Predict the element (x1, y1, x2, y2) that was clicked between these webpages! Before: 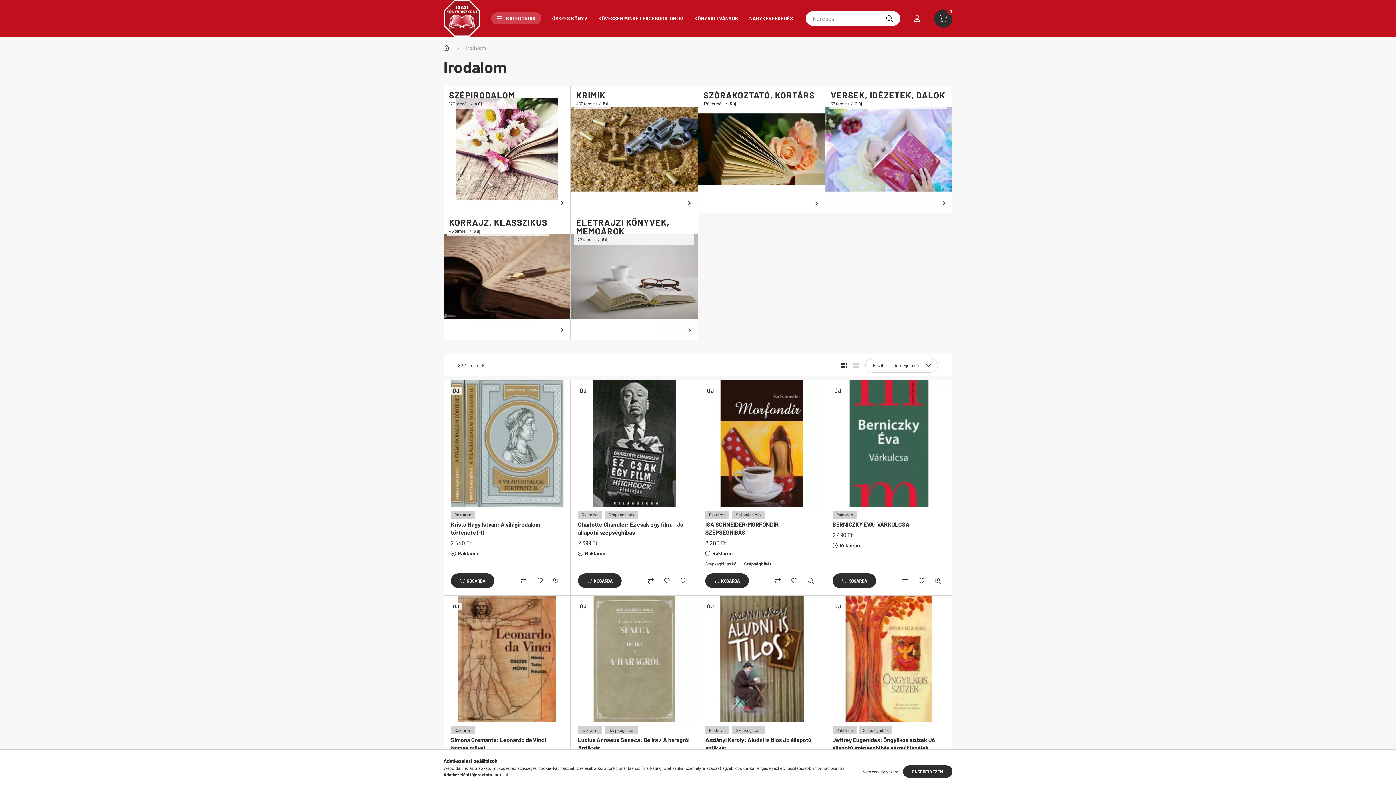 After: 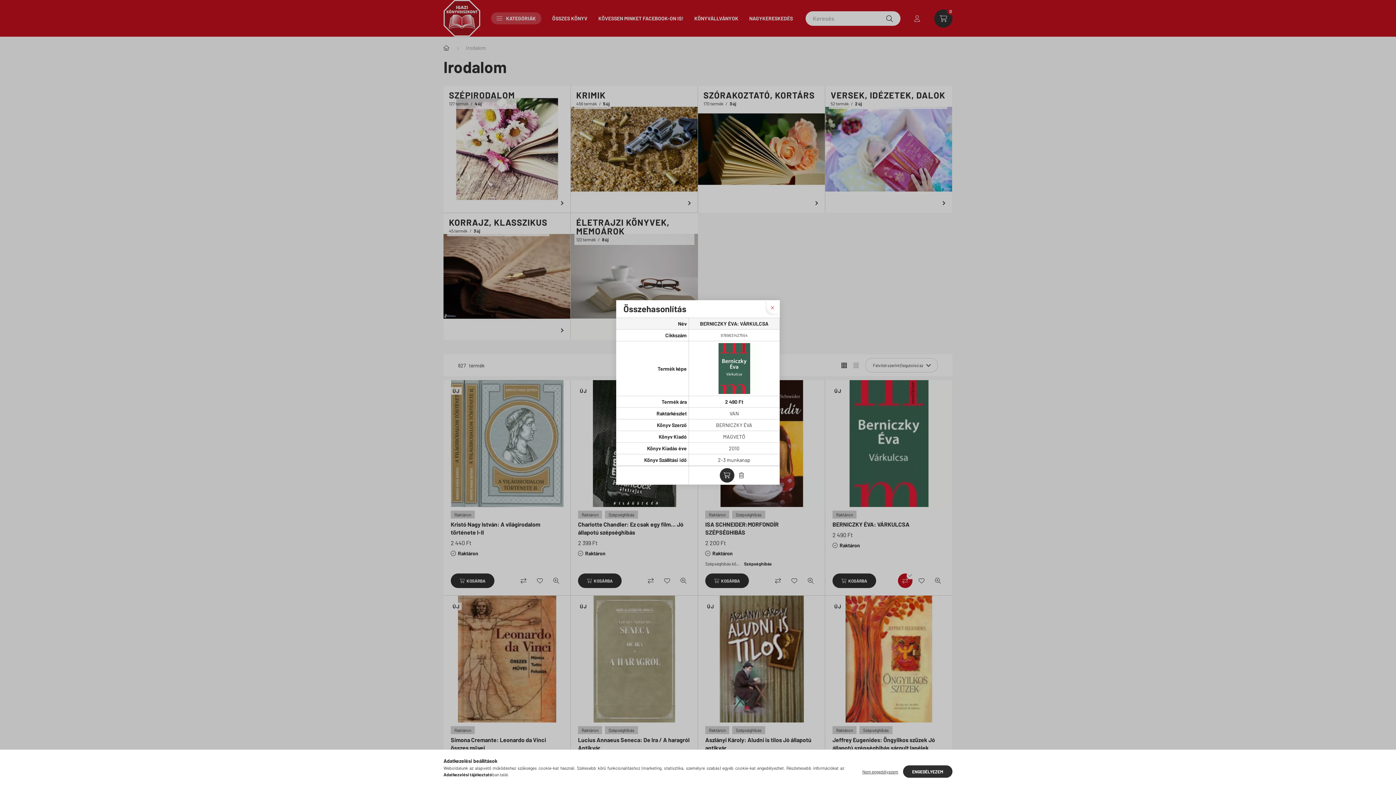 Action: bbox: (898, 573, 912, 588) label: Összehasonlítás